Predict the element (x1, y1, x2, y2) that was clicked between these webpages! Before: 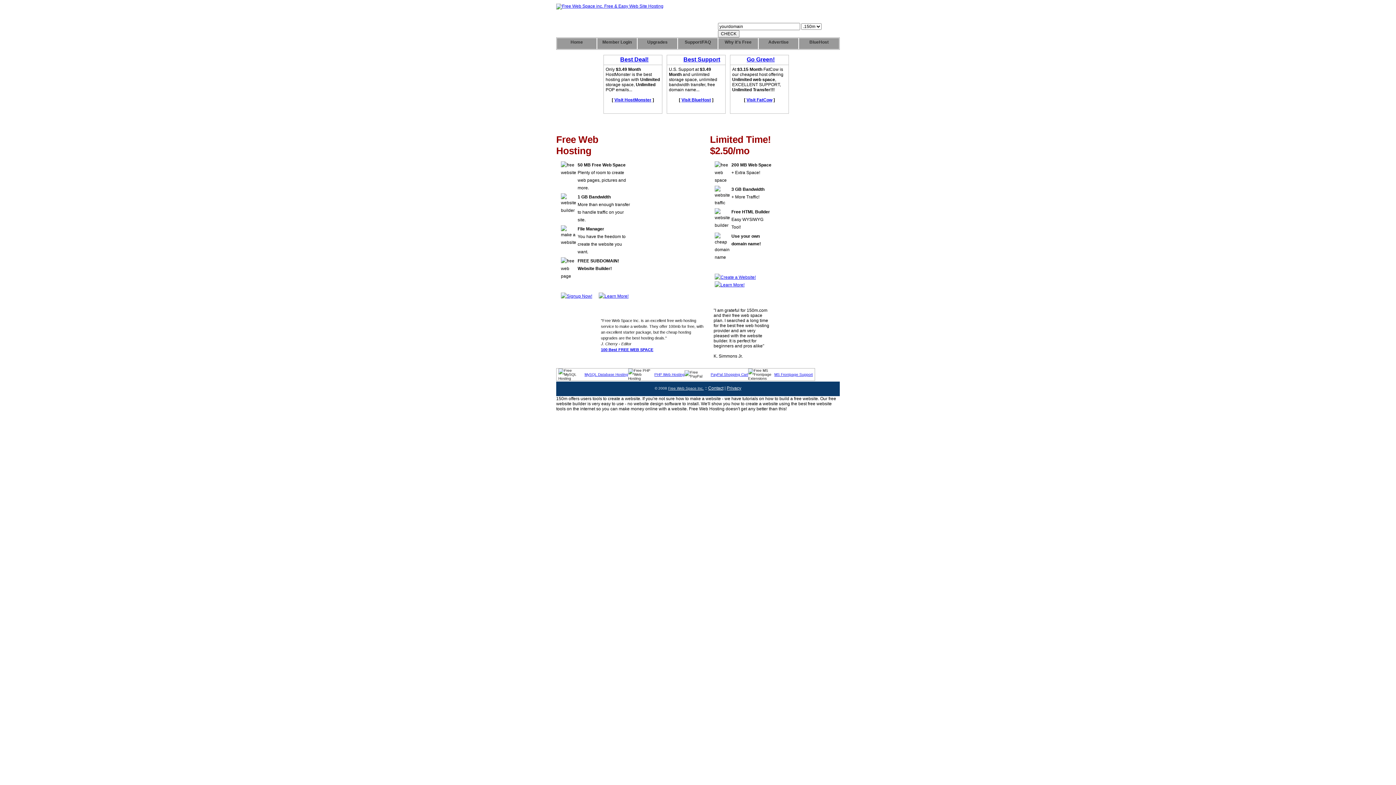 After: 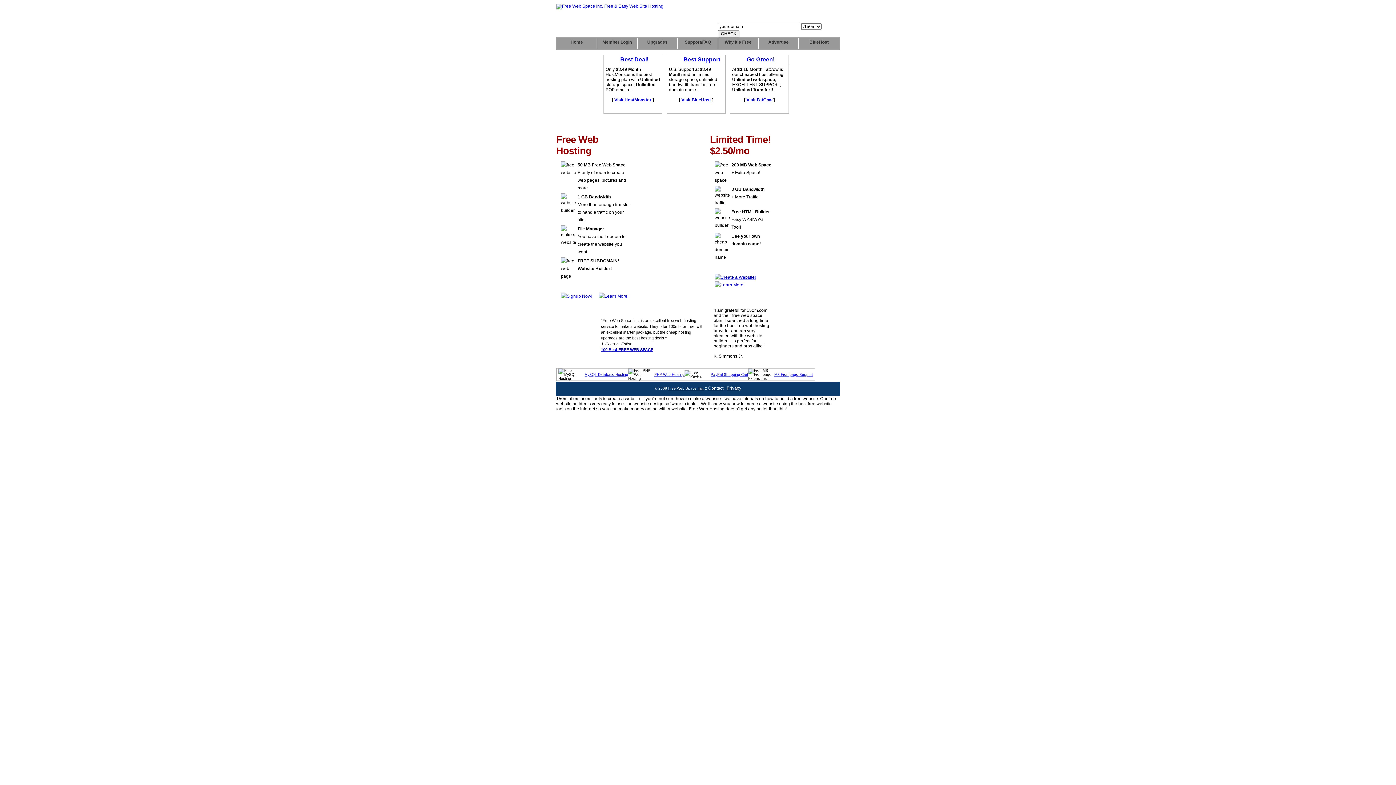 Action: label: Member Login bbox: (597, 38, 637, 49)